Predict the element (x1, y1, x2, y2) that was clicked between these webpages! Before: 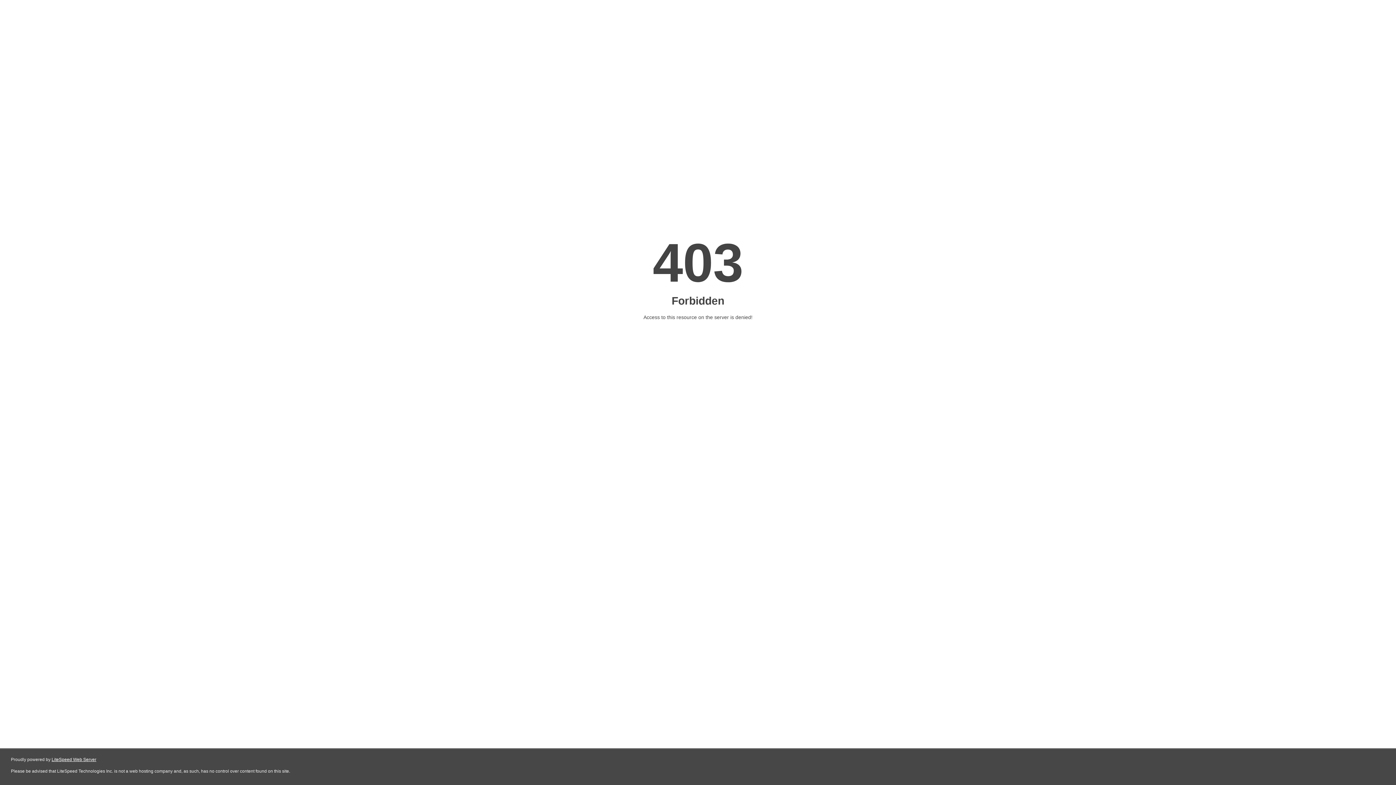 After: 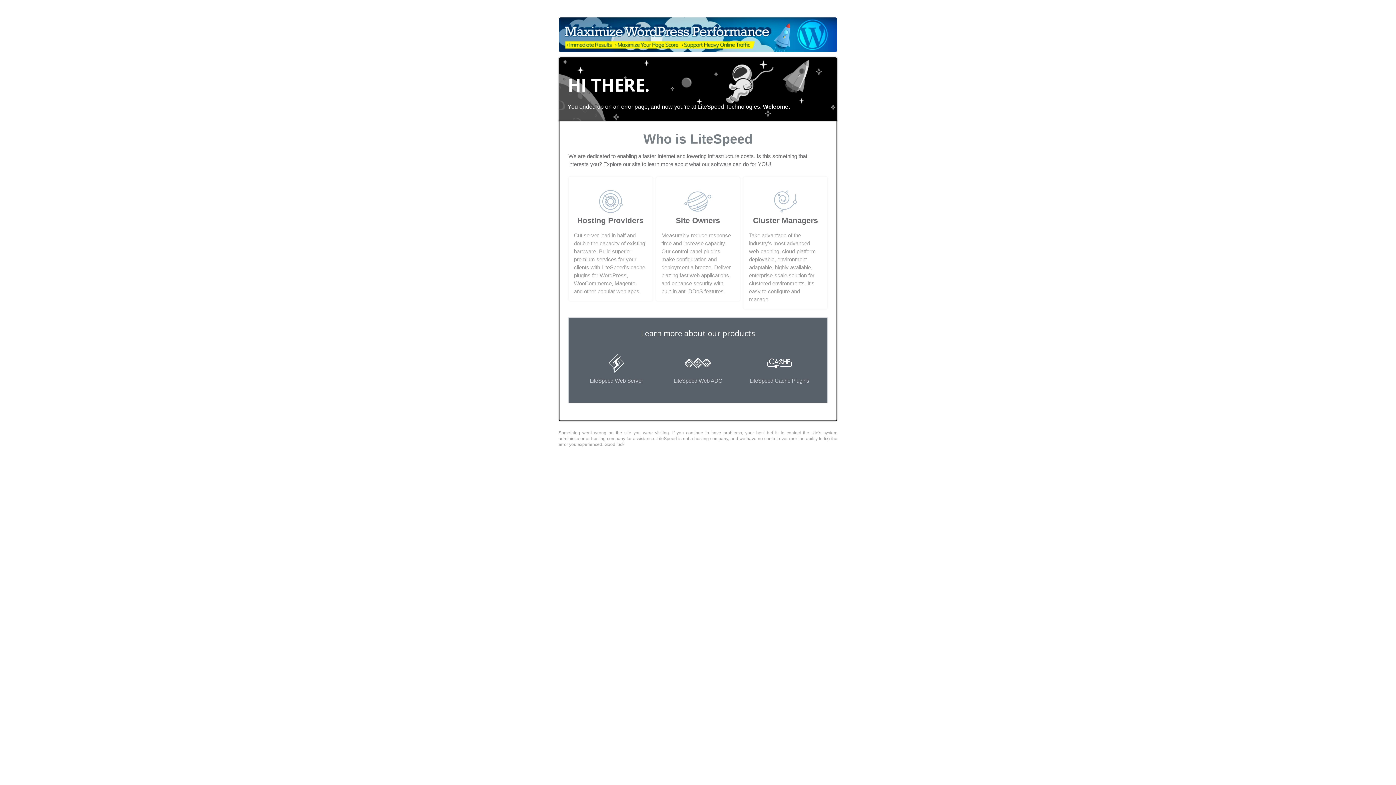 Action: label: LiteSpeed Web Server bbox: (51, 757, 96, 762)